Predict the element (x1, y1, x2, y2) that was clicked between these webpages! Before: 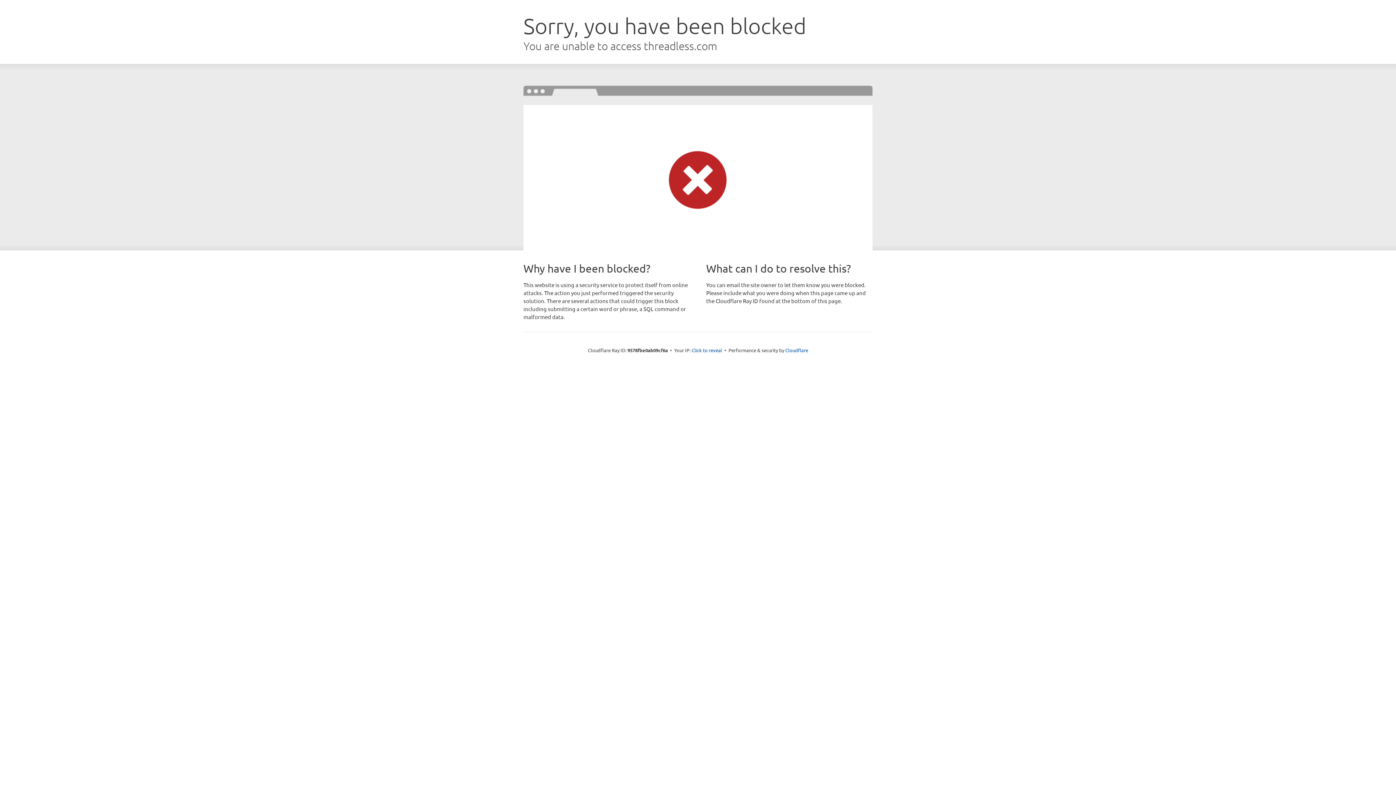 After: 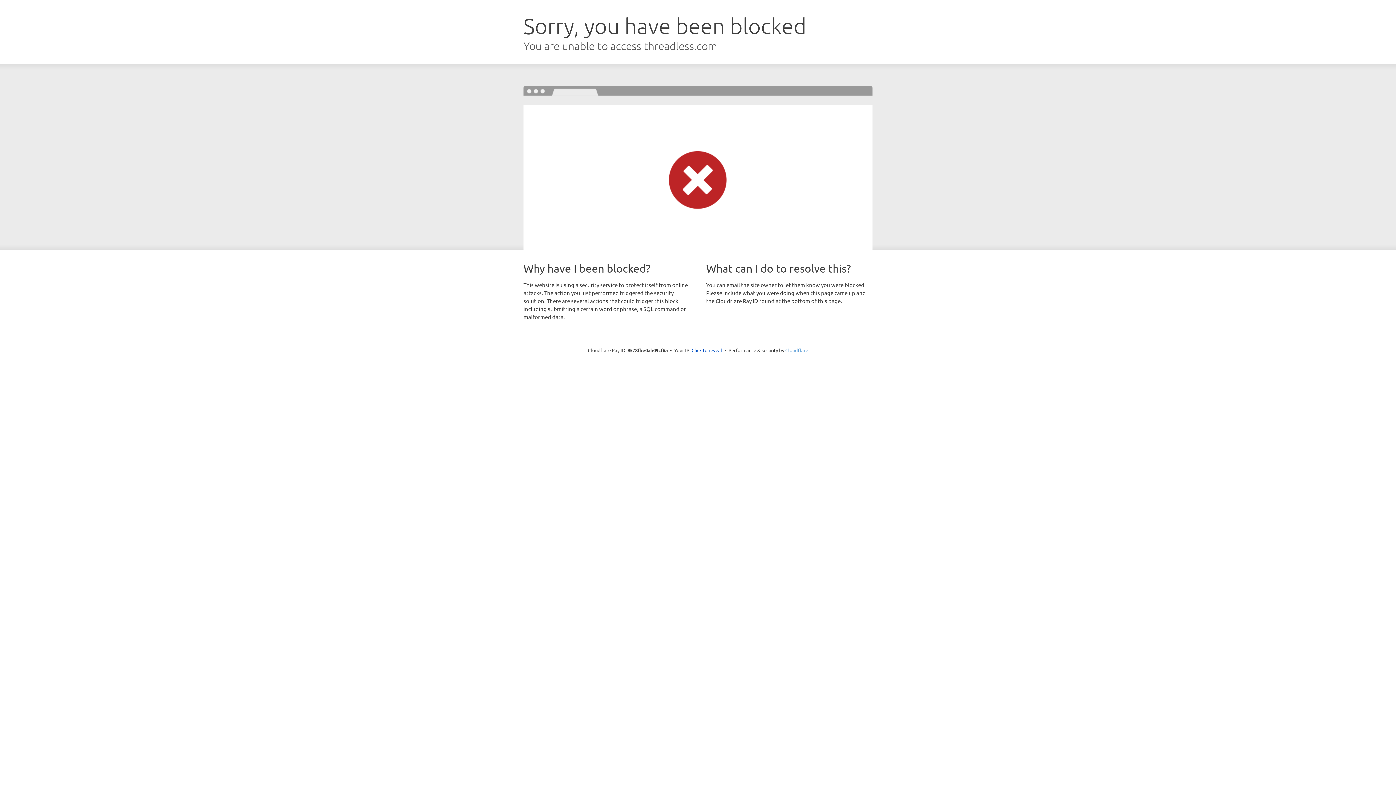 Action: bbox: (785, 347, 808, 353) label: Cloudflare